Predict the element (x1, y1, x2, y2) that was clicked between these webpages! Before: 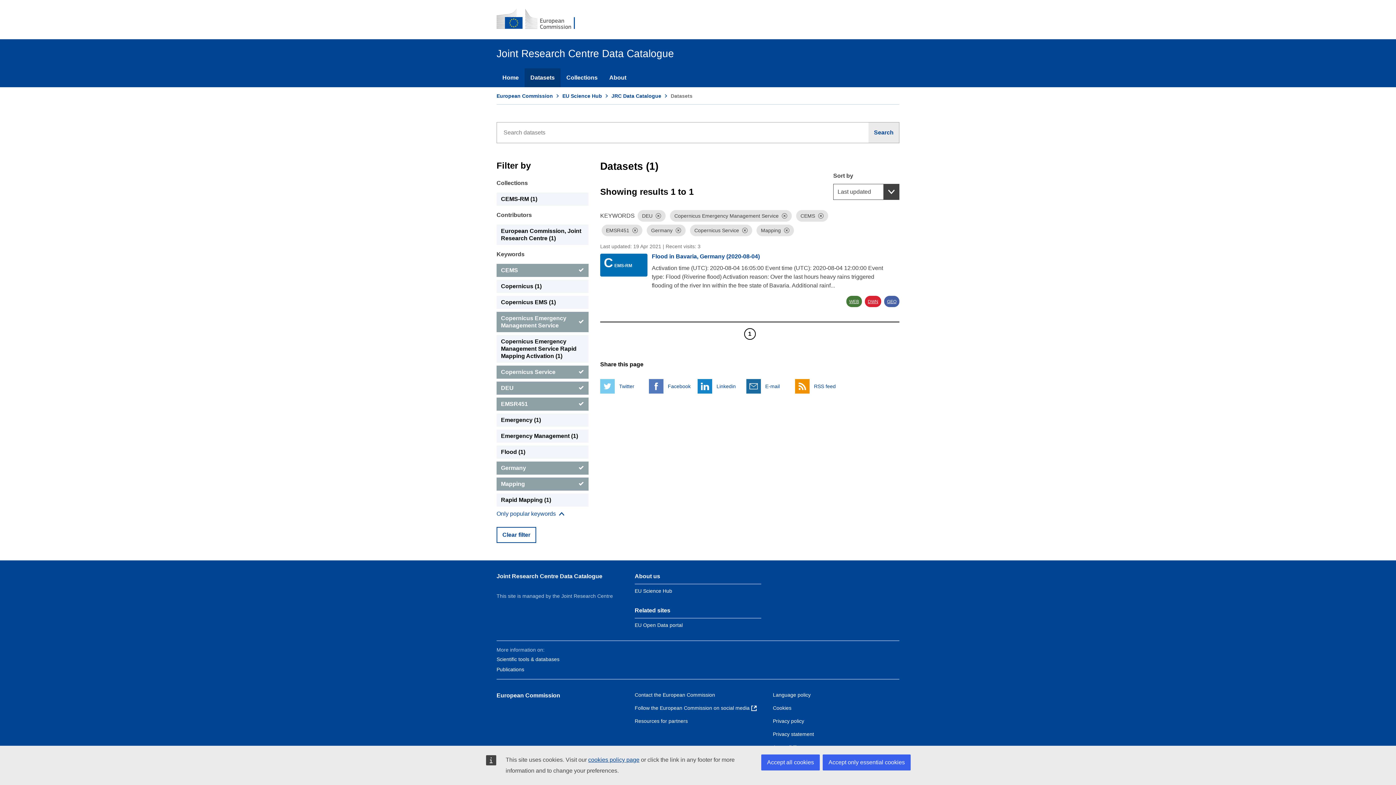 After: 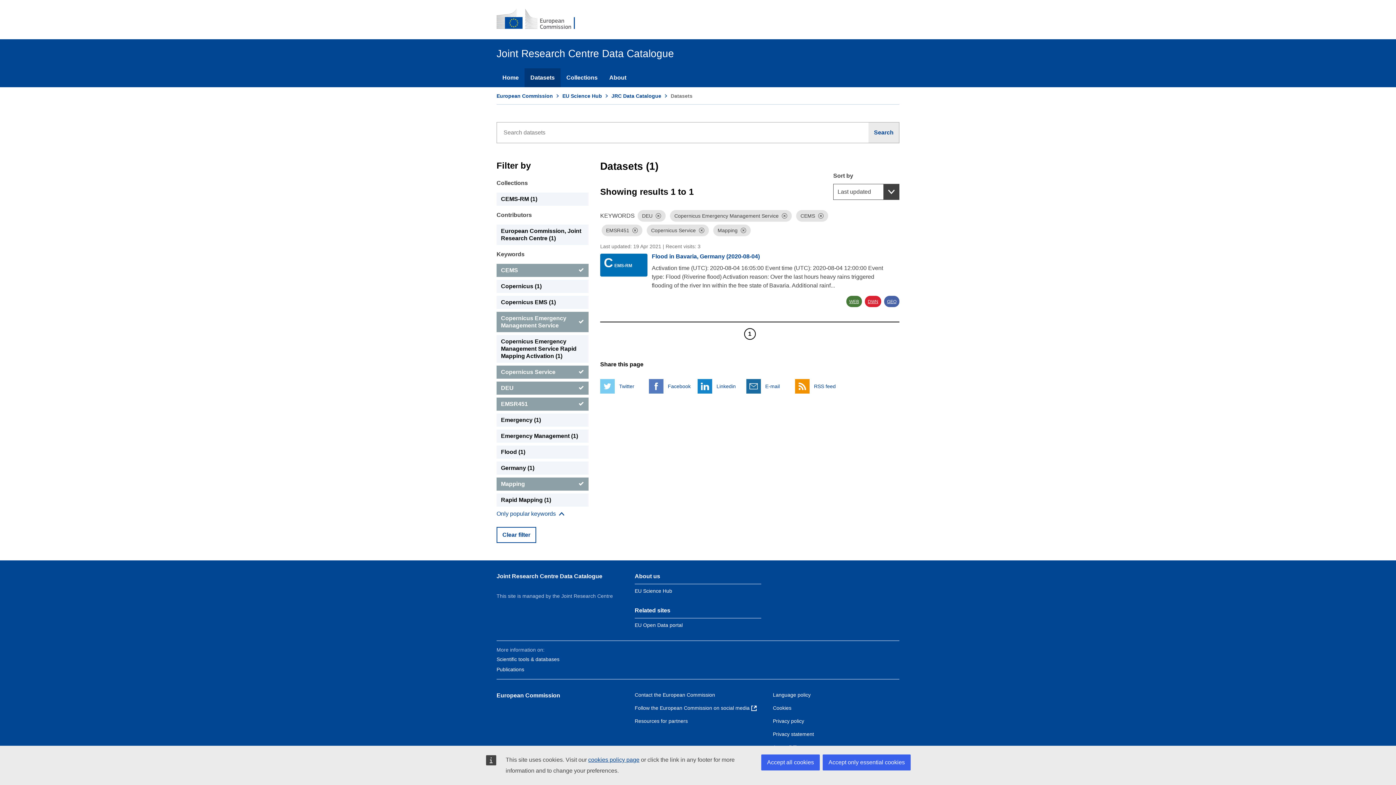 Action: bbox: (675, 227, 681, 233) label: Dismiss